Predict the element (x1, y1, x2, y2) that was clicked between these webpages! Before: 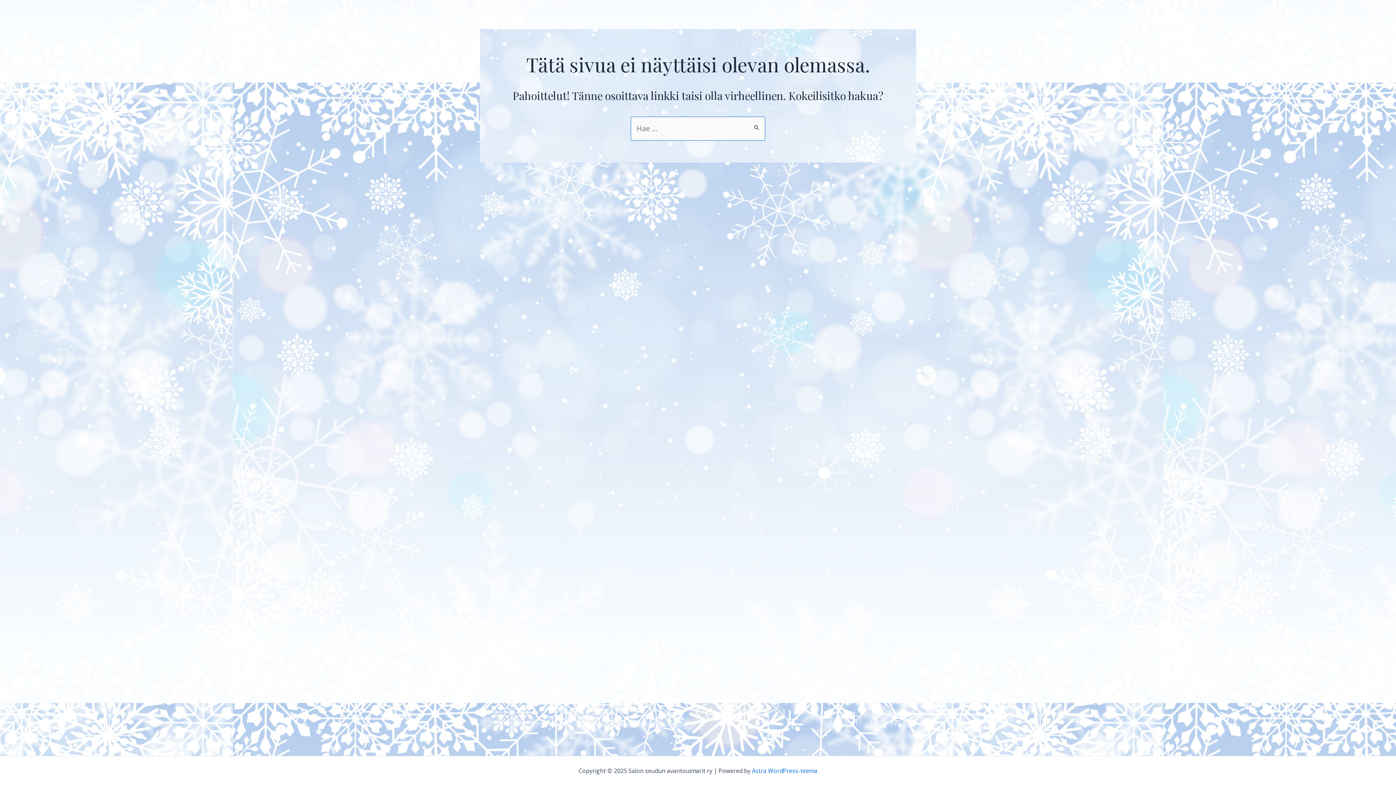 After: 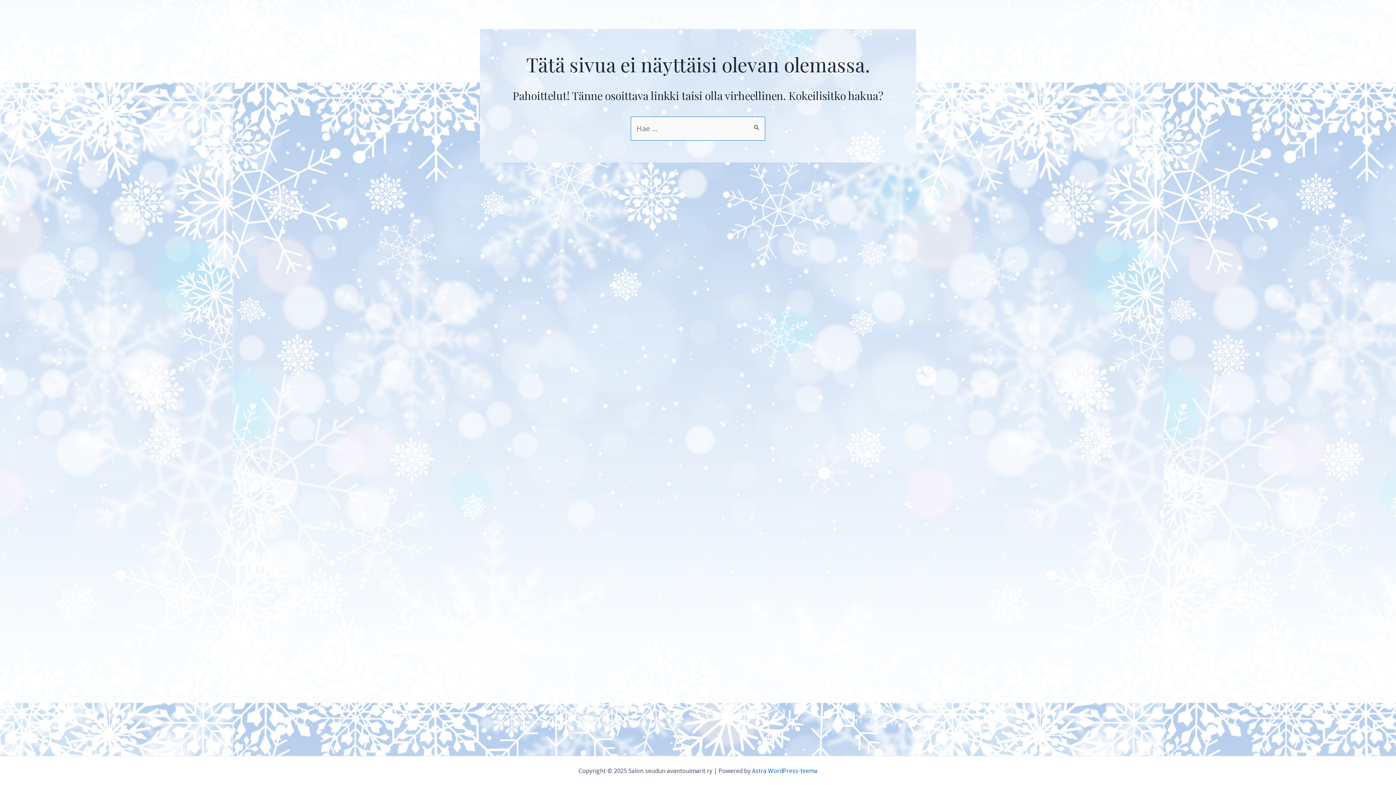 Action: label: Astra WordPress-teema bbox: (752, 767, 817, 775)